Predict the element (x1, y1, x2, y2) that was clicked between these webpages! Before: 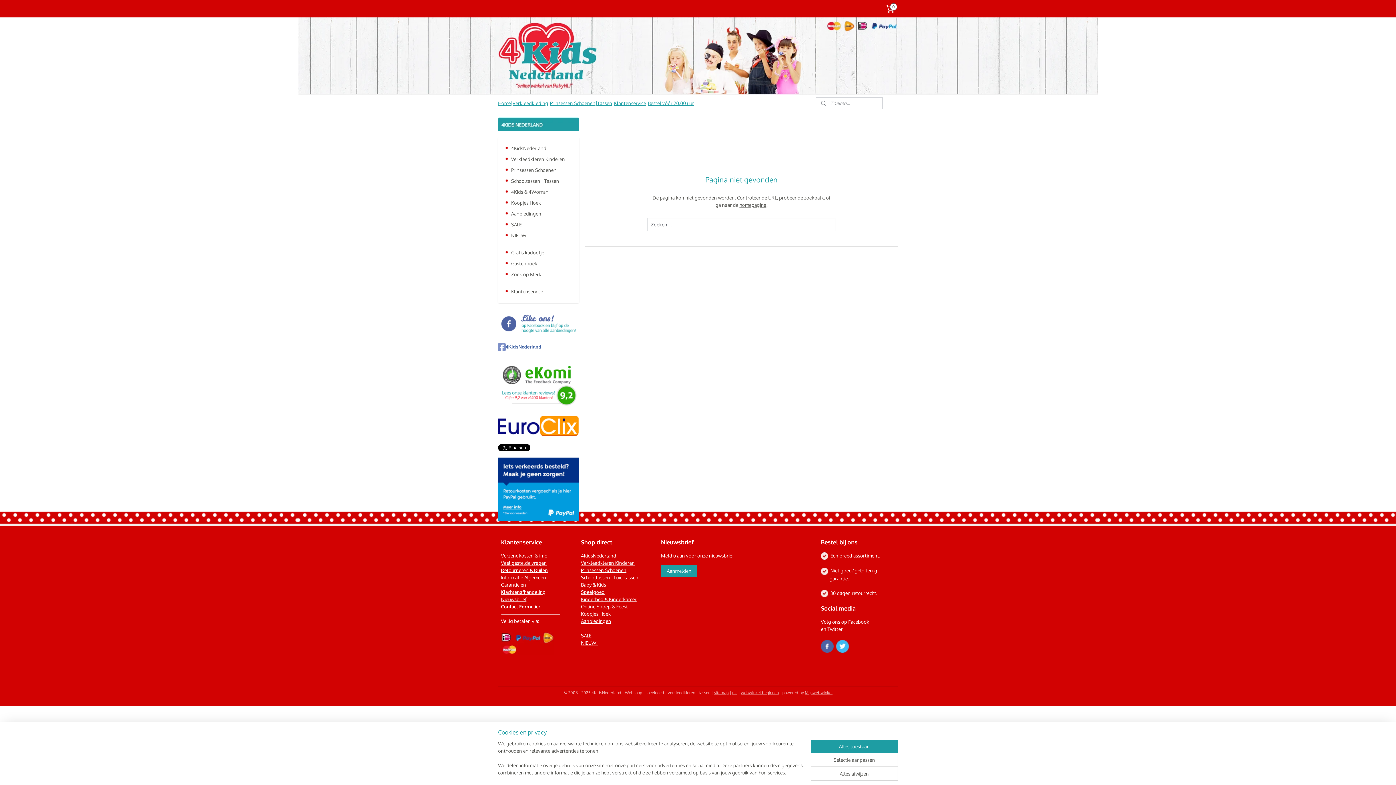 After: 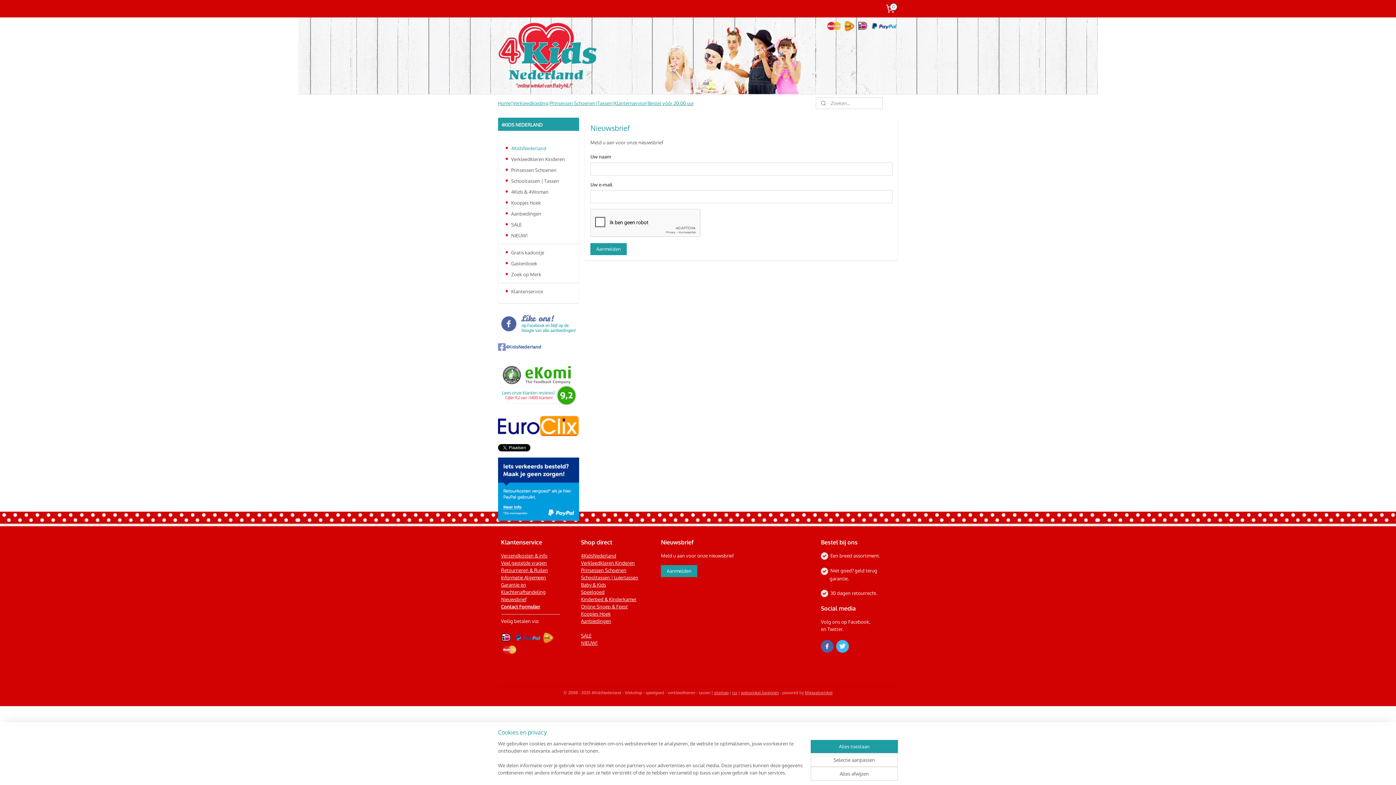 Action: bbox: (661, 565, 697, 577) label: Aanmelden